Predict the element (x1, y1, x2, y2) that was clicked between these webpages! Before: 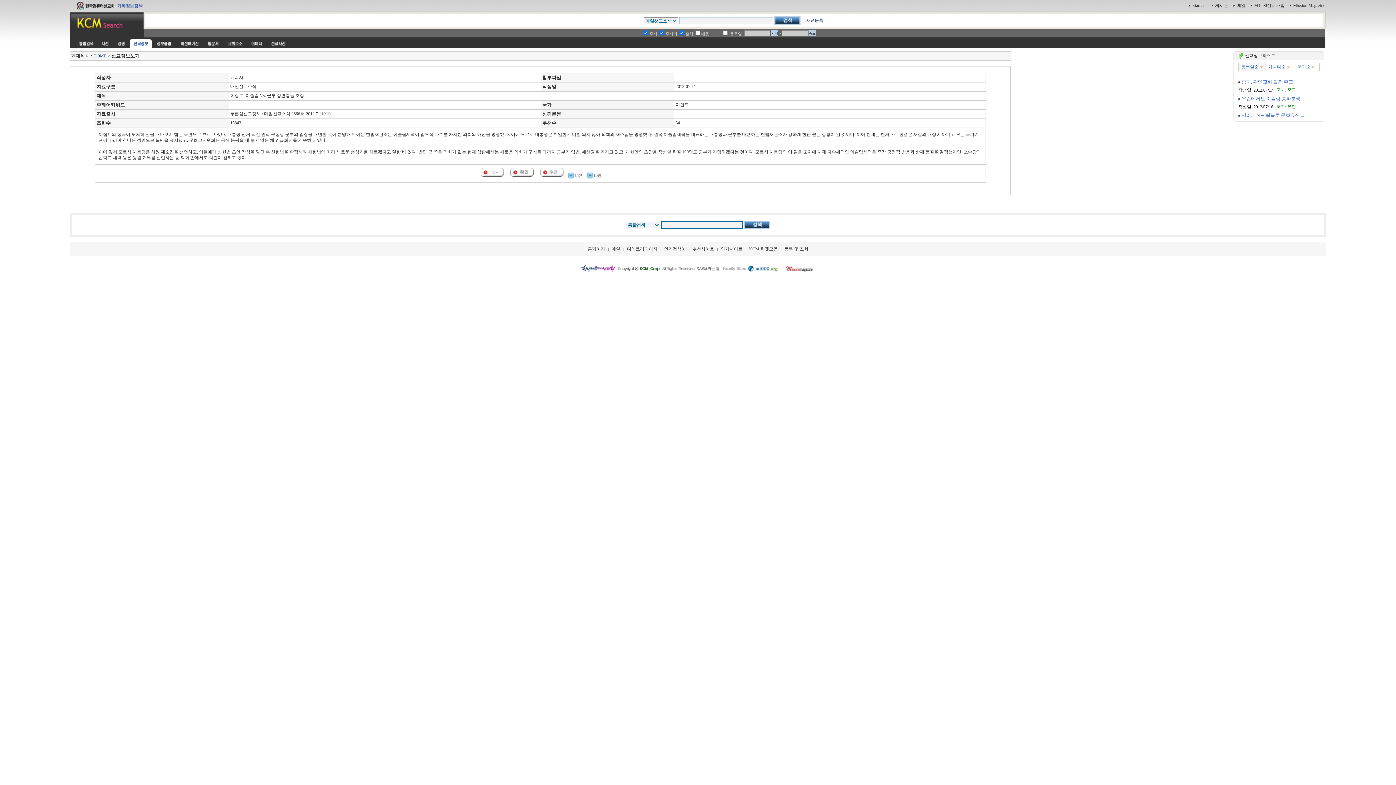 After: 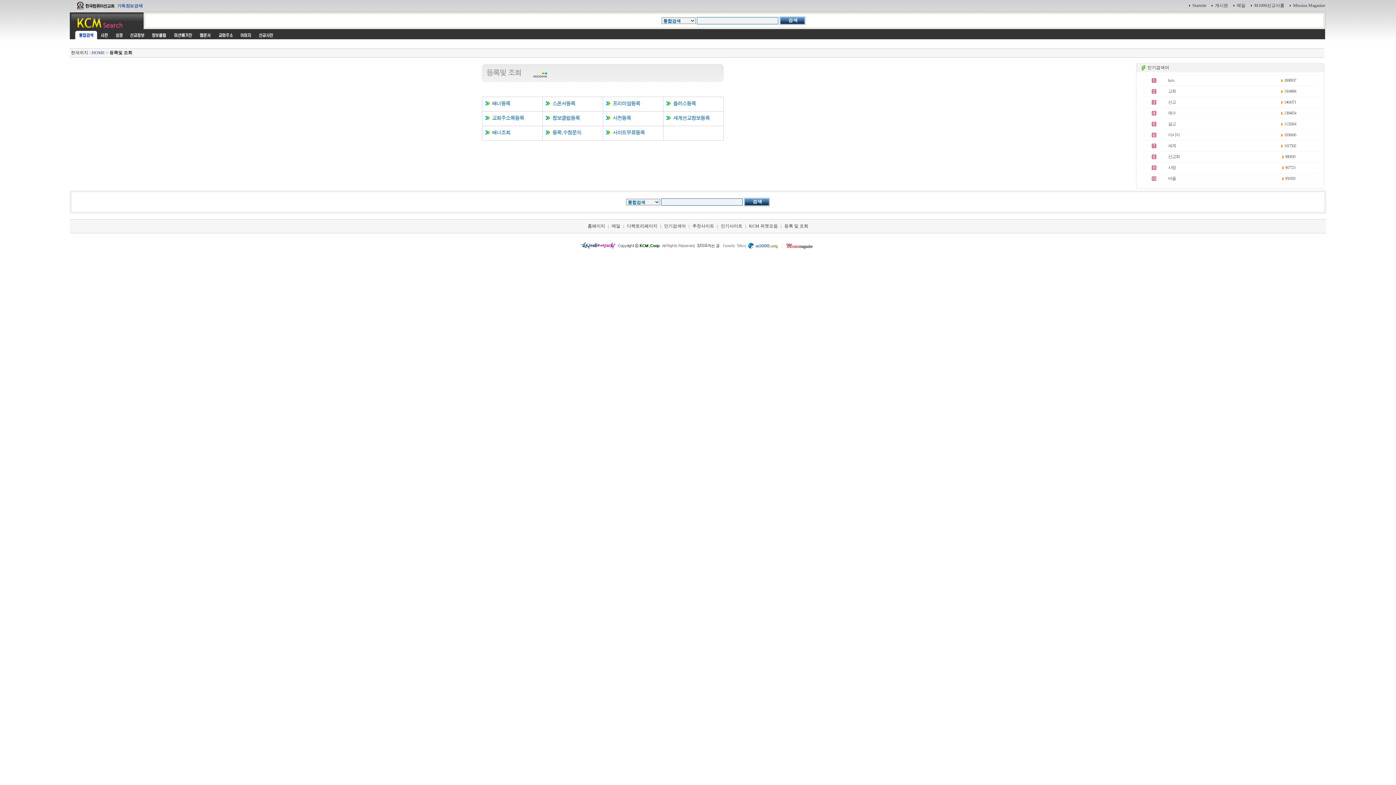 Action: bbox: (784, 246, 808, 251) label: 등록 및 조회